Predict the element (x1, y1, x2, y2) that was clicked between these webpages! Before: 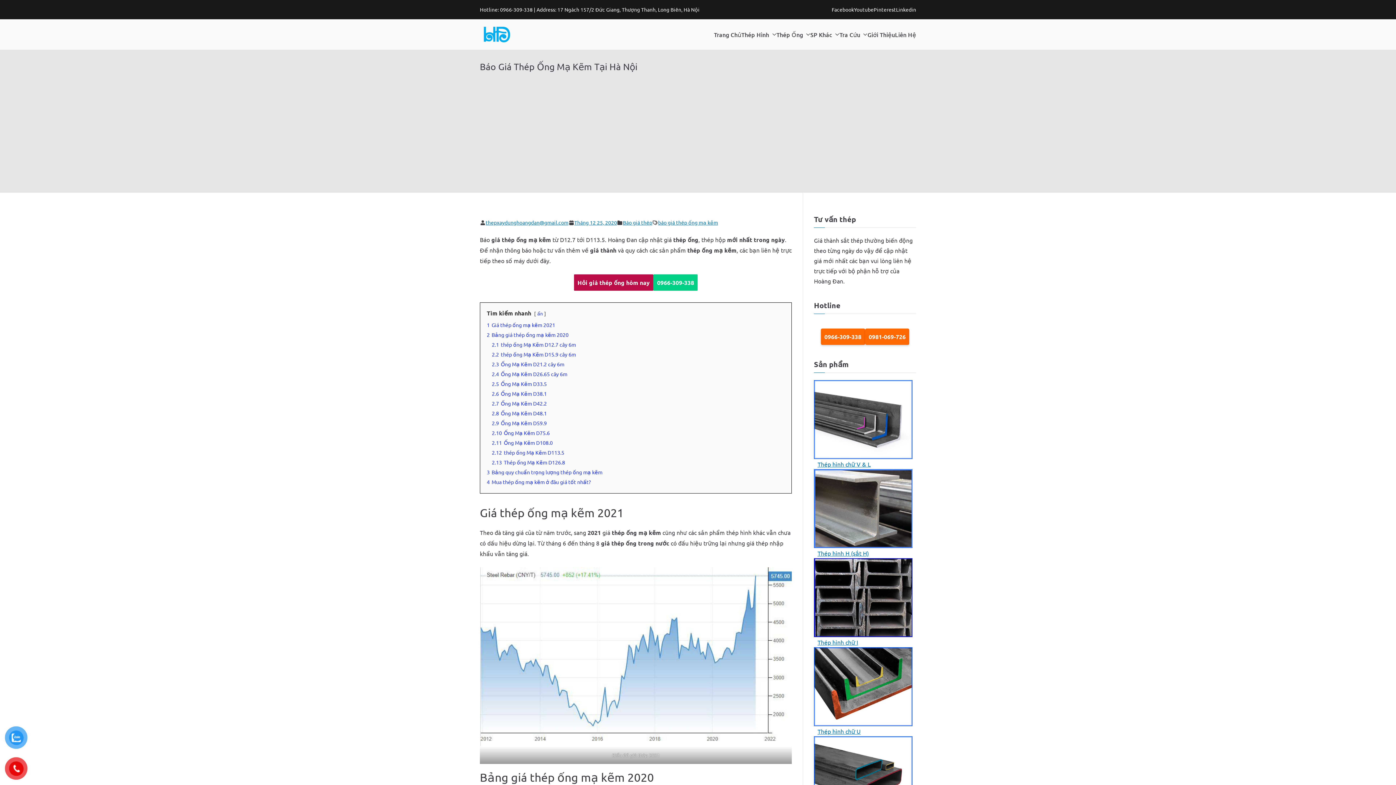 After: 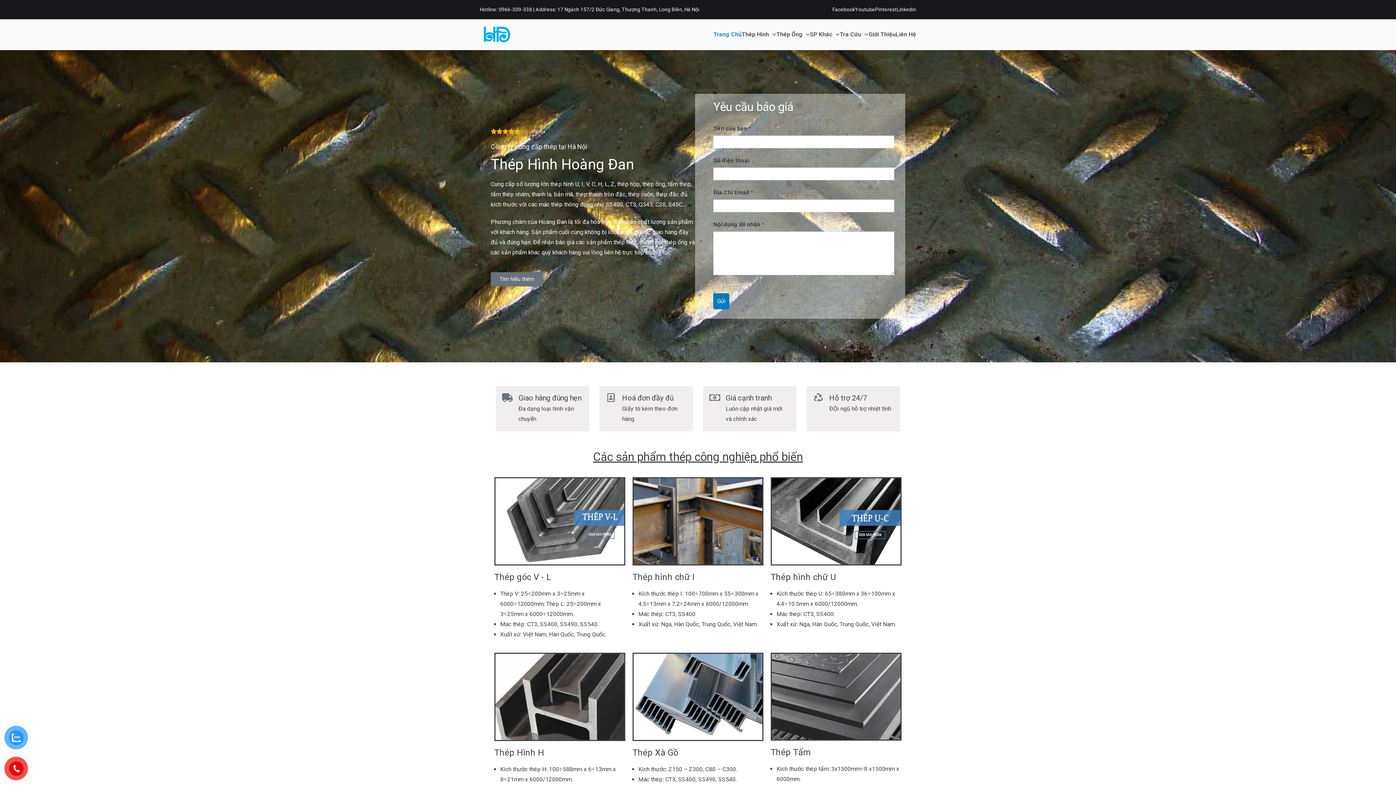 Action: label: Trang Chủ bbox: (714, 29, 741, 39)